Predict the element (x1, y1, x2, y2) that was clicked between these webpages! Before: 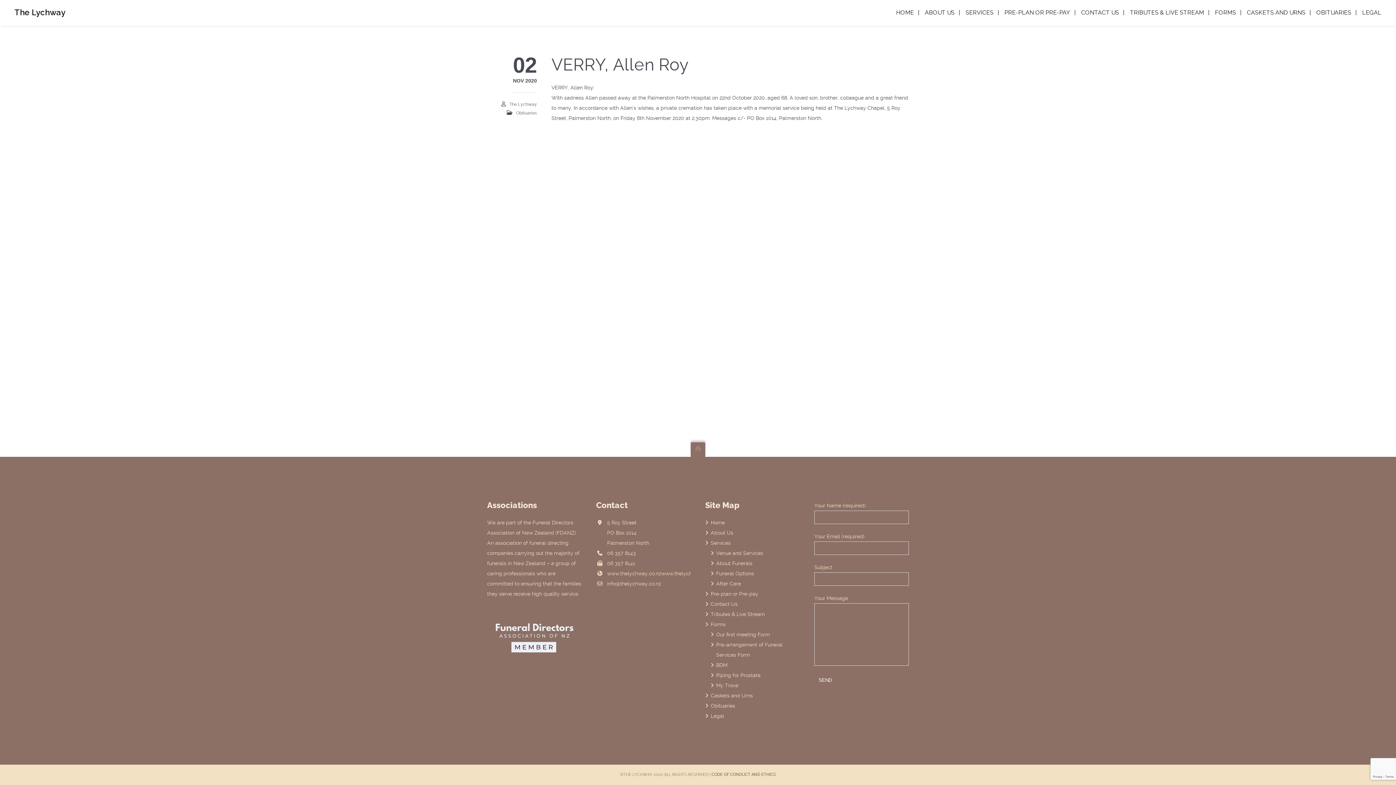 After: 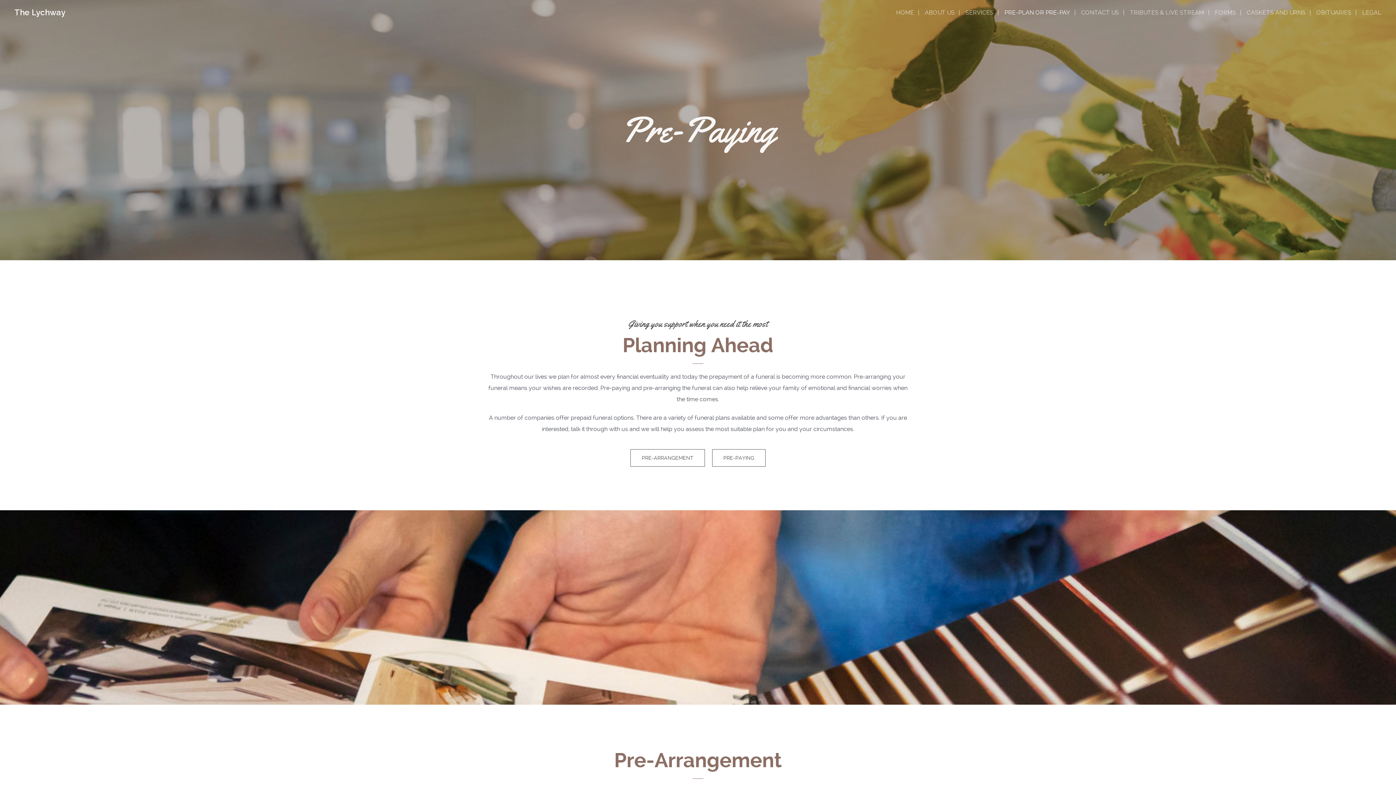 Action: bbox: (999, 0, 1076, 25) label: PRE-PLAN OR PRE-PAY